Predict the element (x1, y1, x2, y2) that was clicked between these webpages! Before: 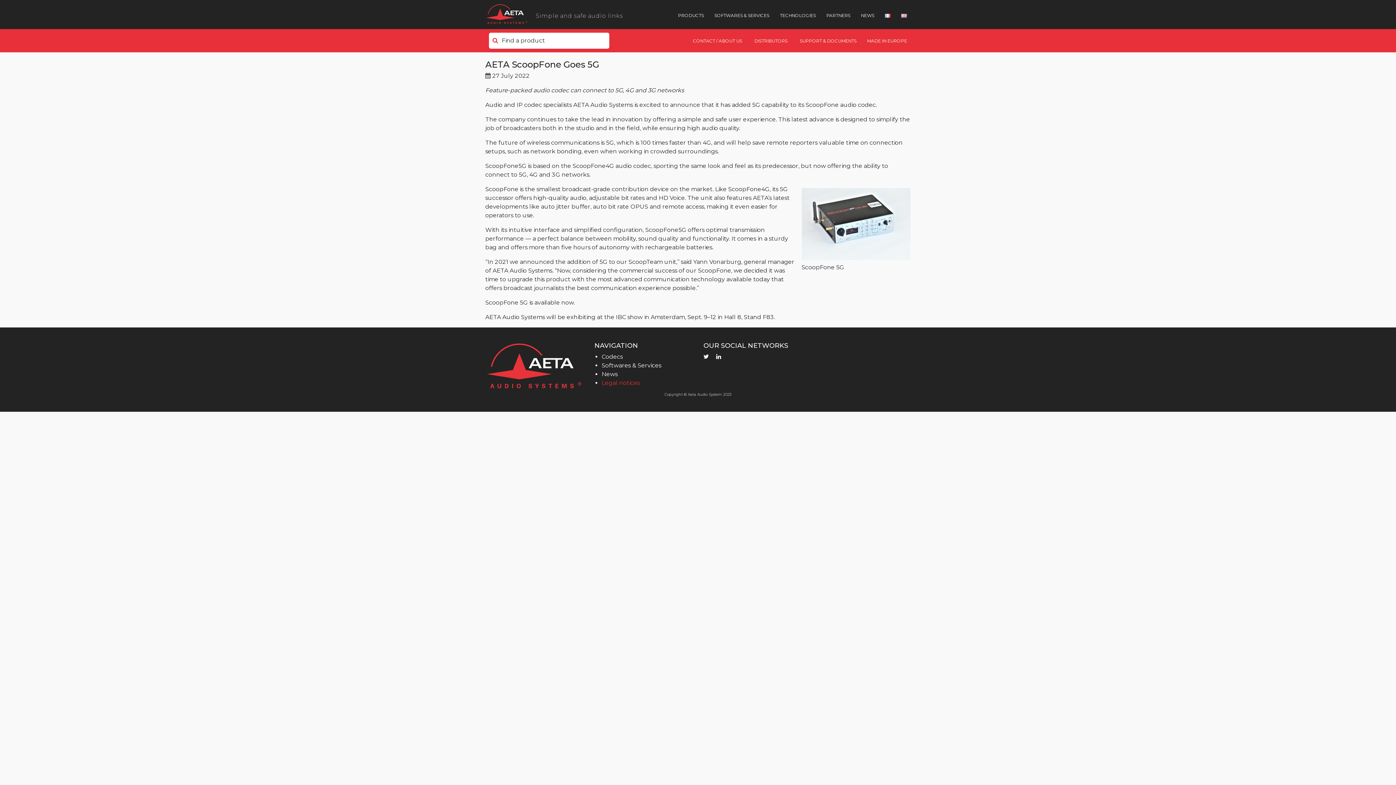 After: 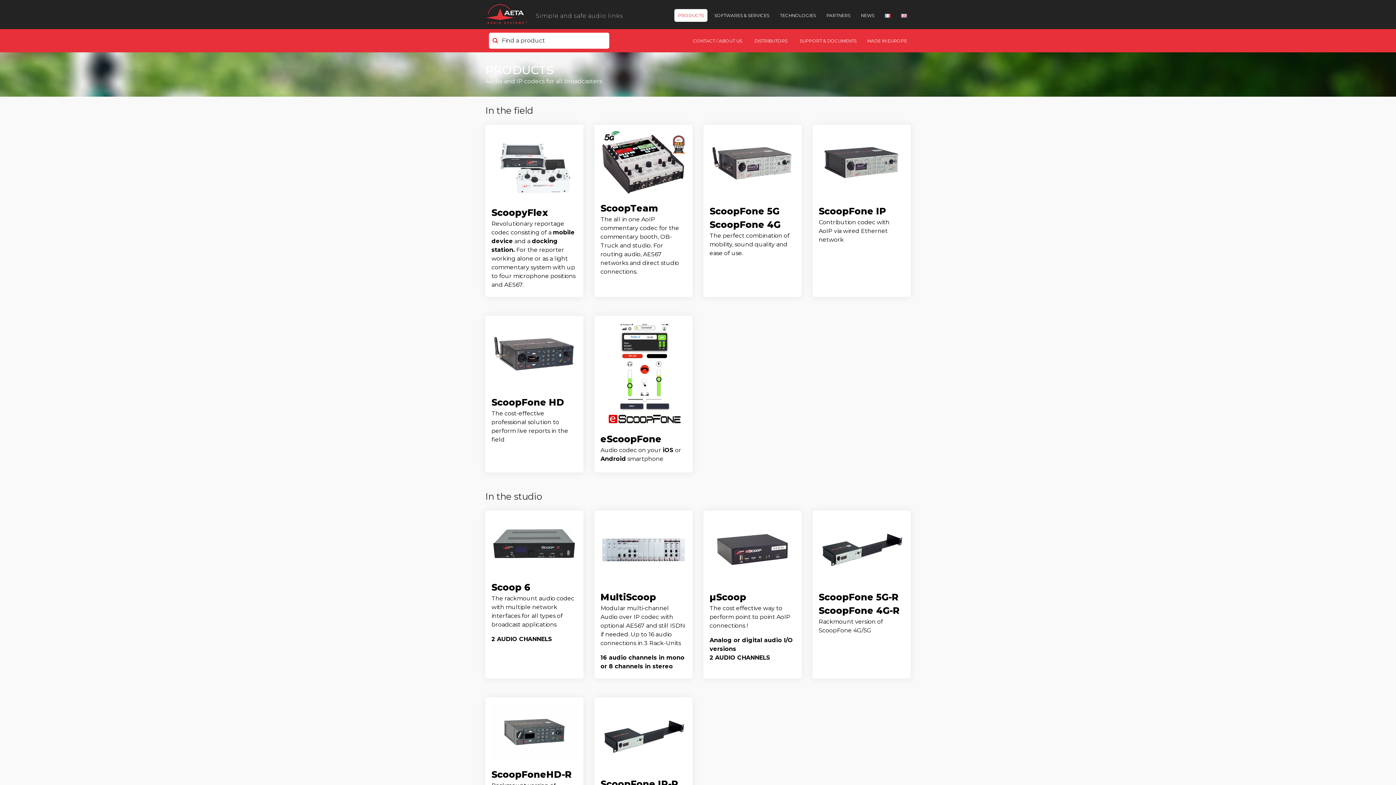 Action: label: Codecs bbox: (601, 353, 622, 360)